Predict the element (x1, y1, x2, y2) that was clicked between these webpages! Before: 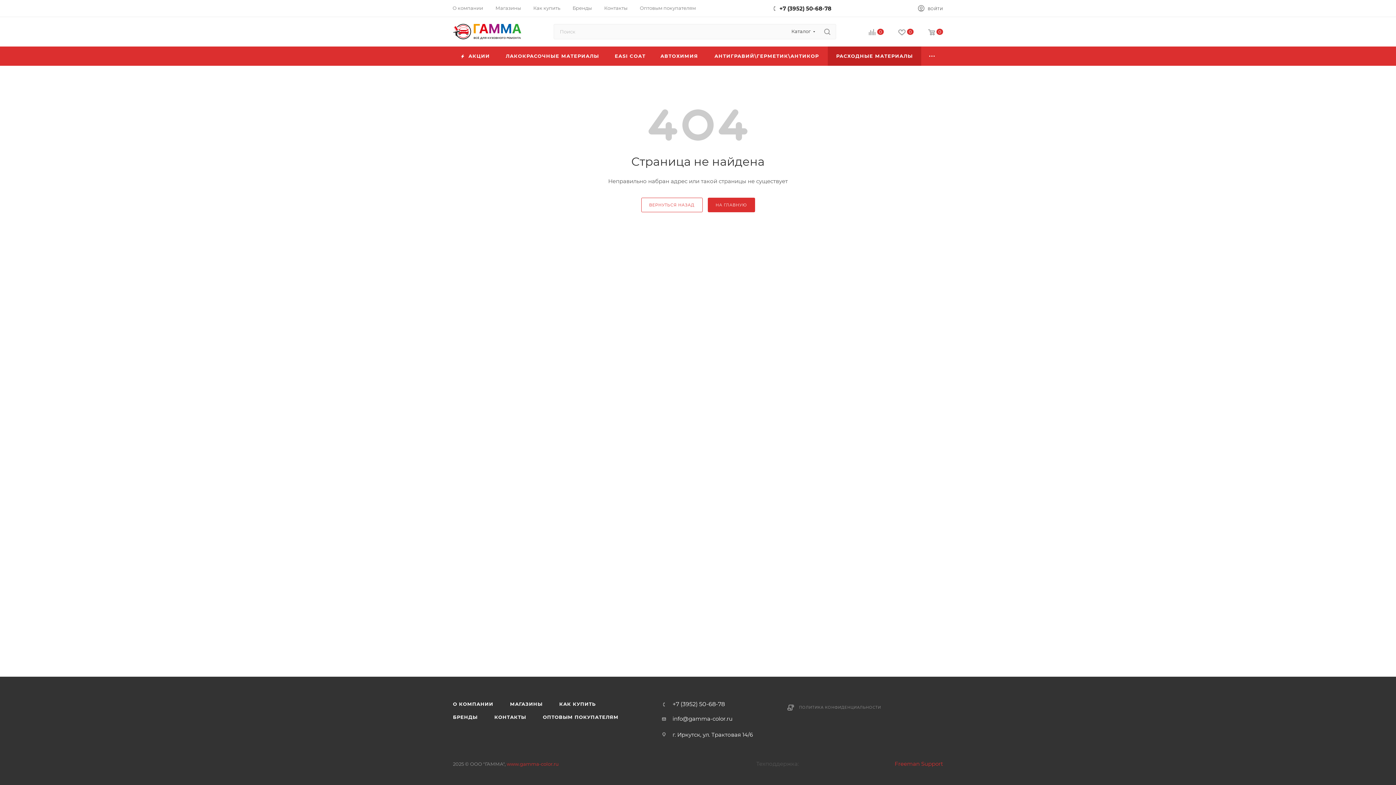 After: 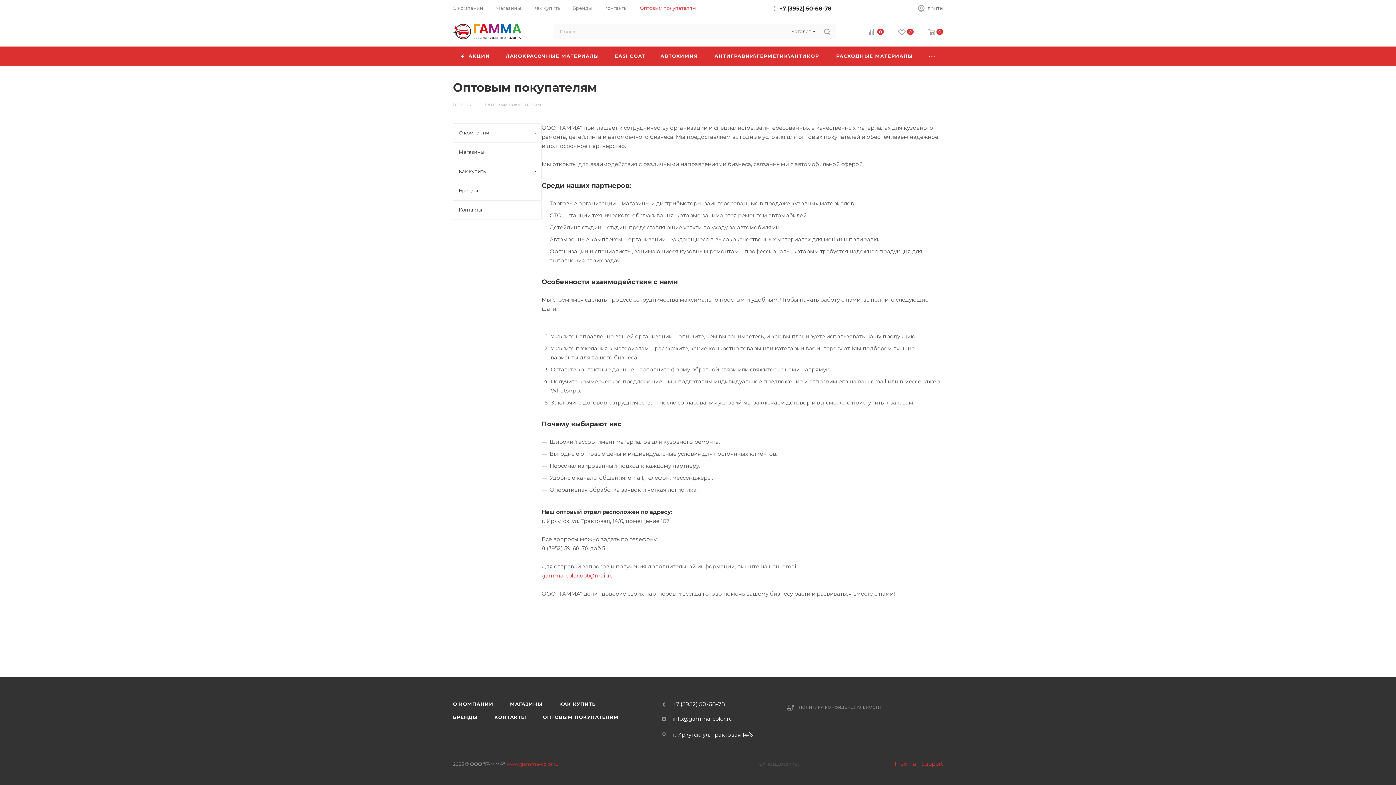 Action: label: ОПТОВЫМ ПОКУПАТЕЛЯМ bbox: (535, 710, 626, 724)